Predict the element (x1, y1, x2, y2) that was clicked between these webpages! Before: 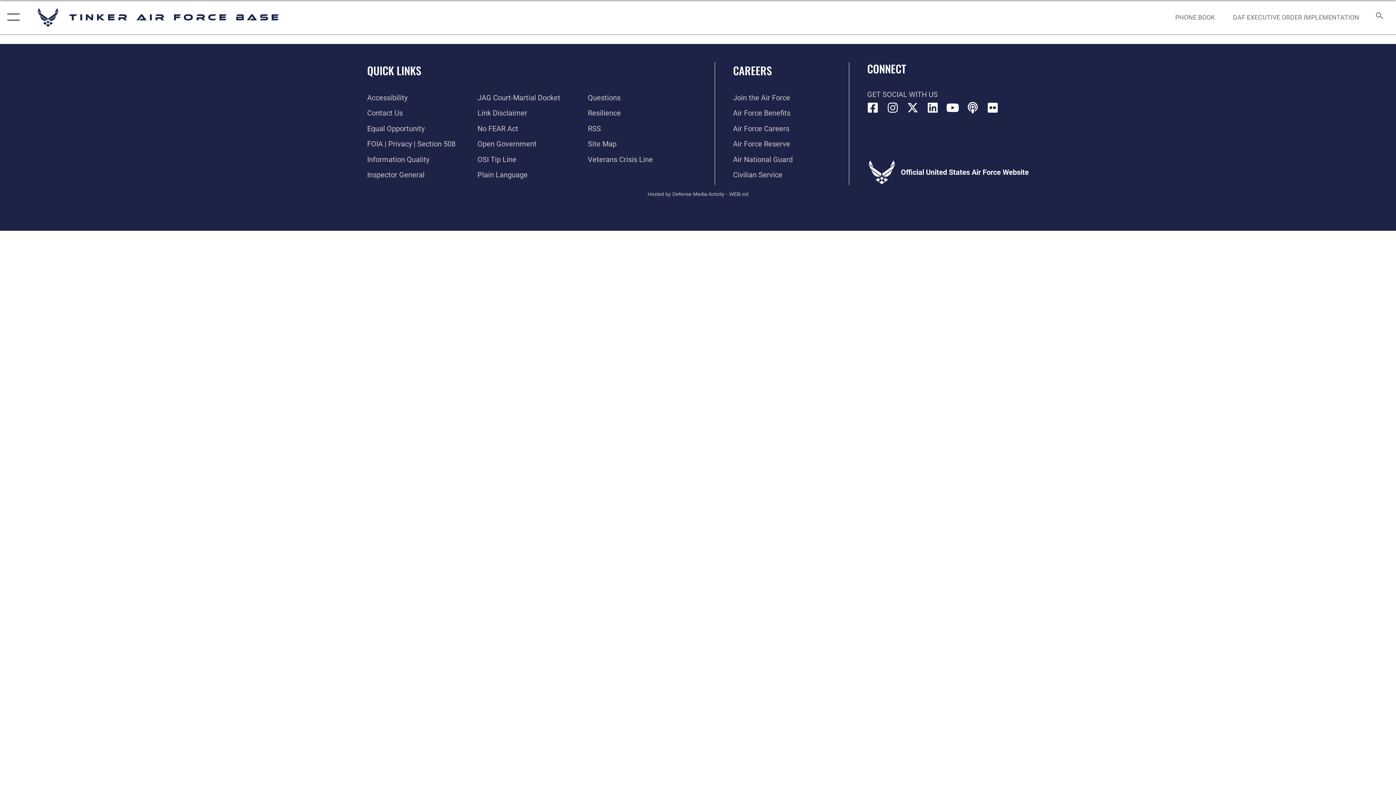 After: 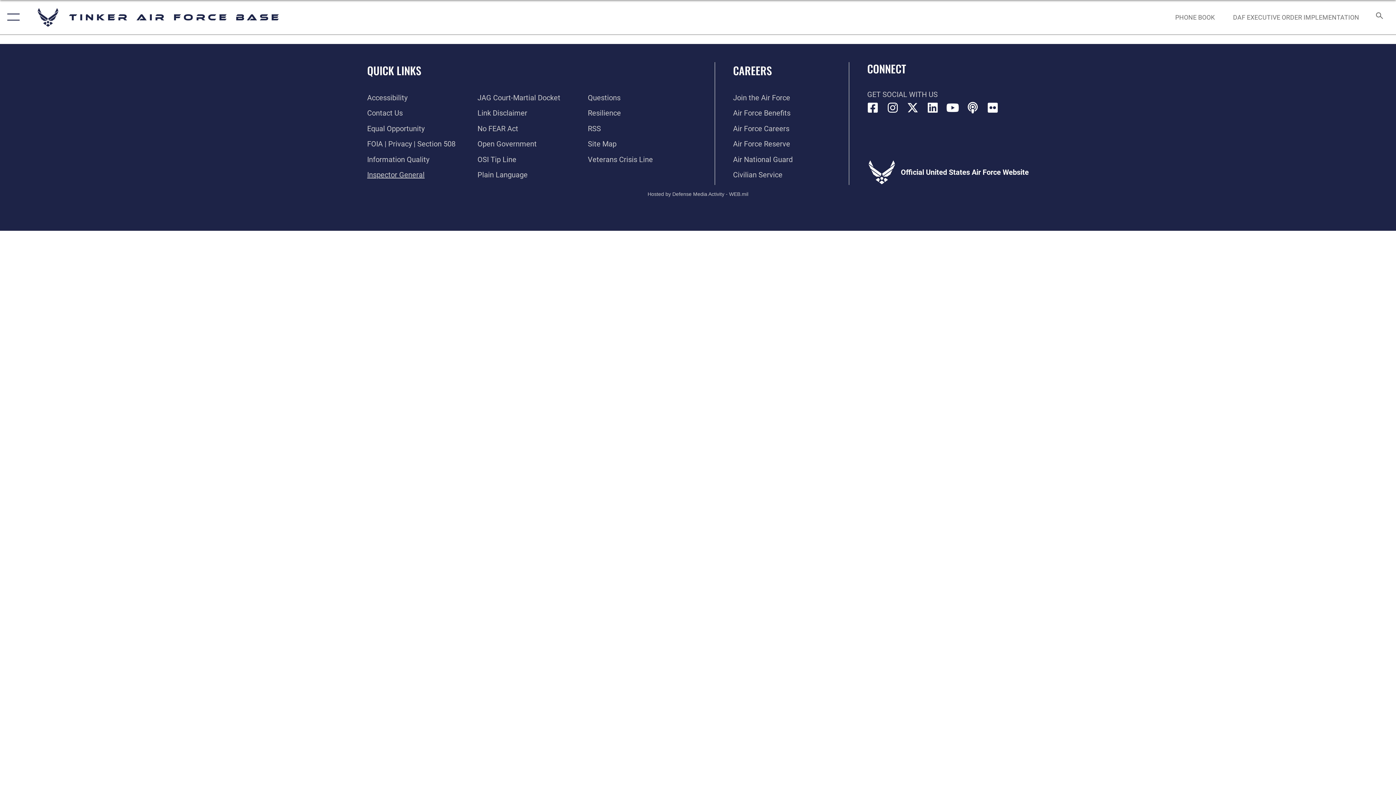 Action: label: Link to the Air Force Inspector General website opens in a new window bbox: (367, 170, 424, 179)